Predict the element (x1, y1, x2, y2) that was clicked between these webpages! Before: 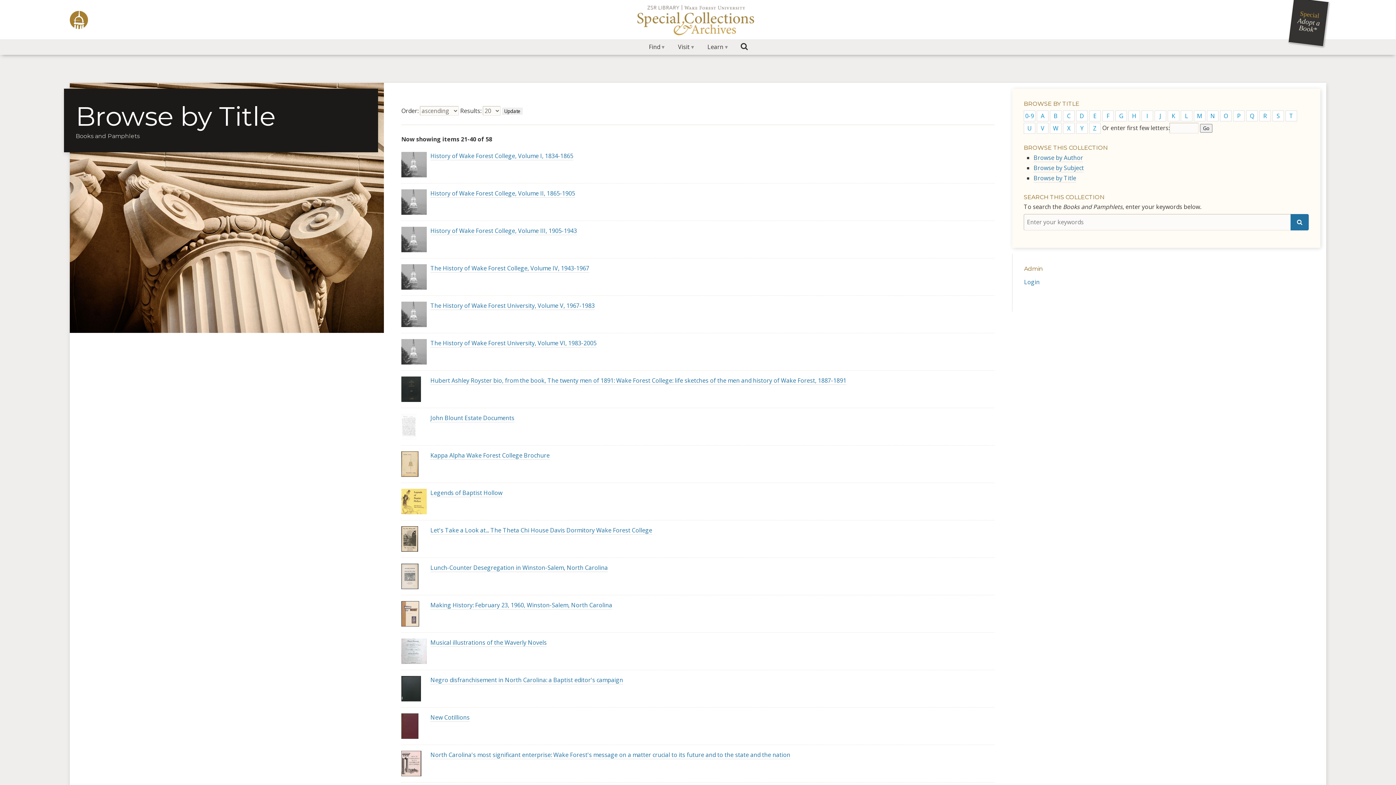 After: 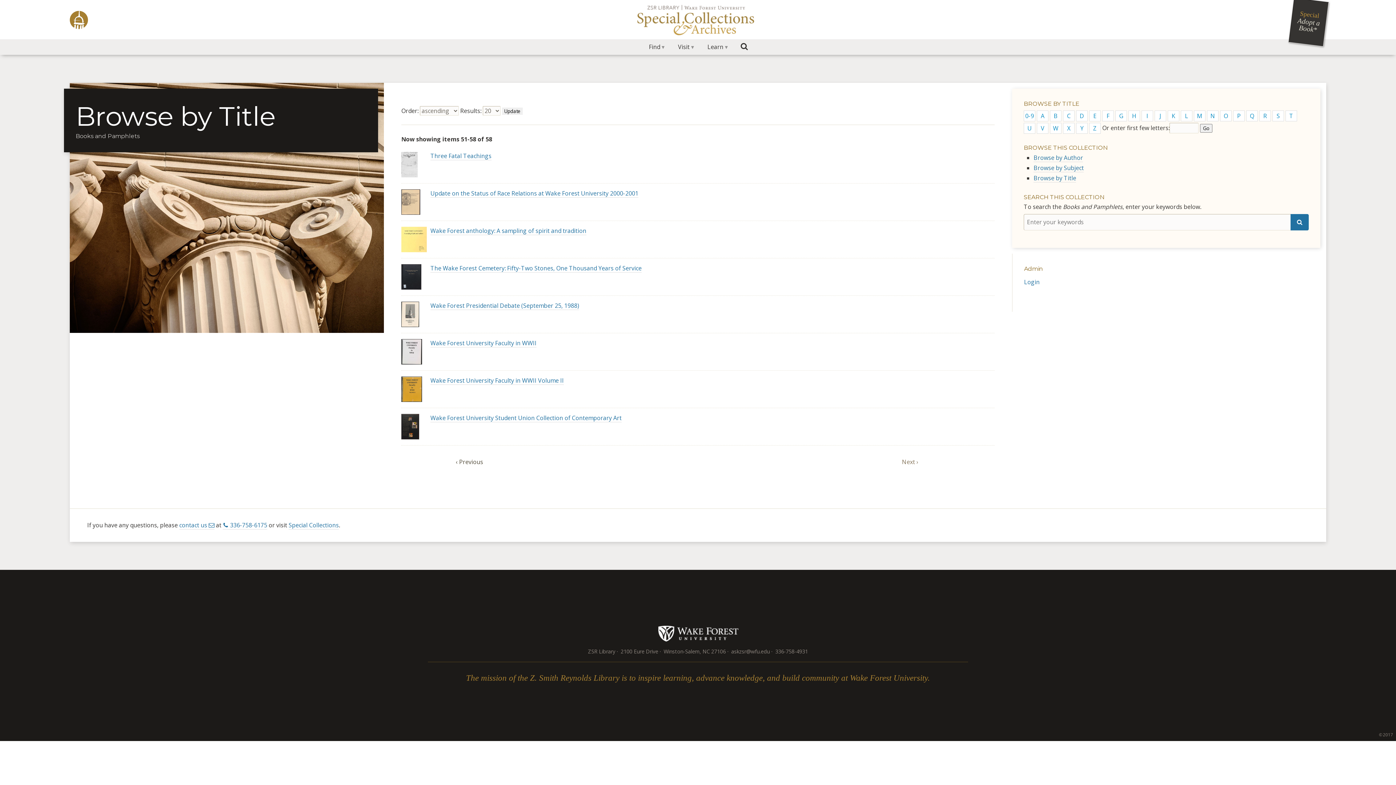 Action: label: T bbox: (1285, 110, 1297, 121)